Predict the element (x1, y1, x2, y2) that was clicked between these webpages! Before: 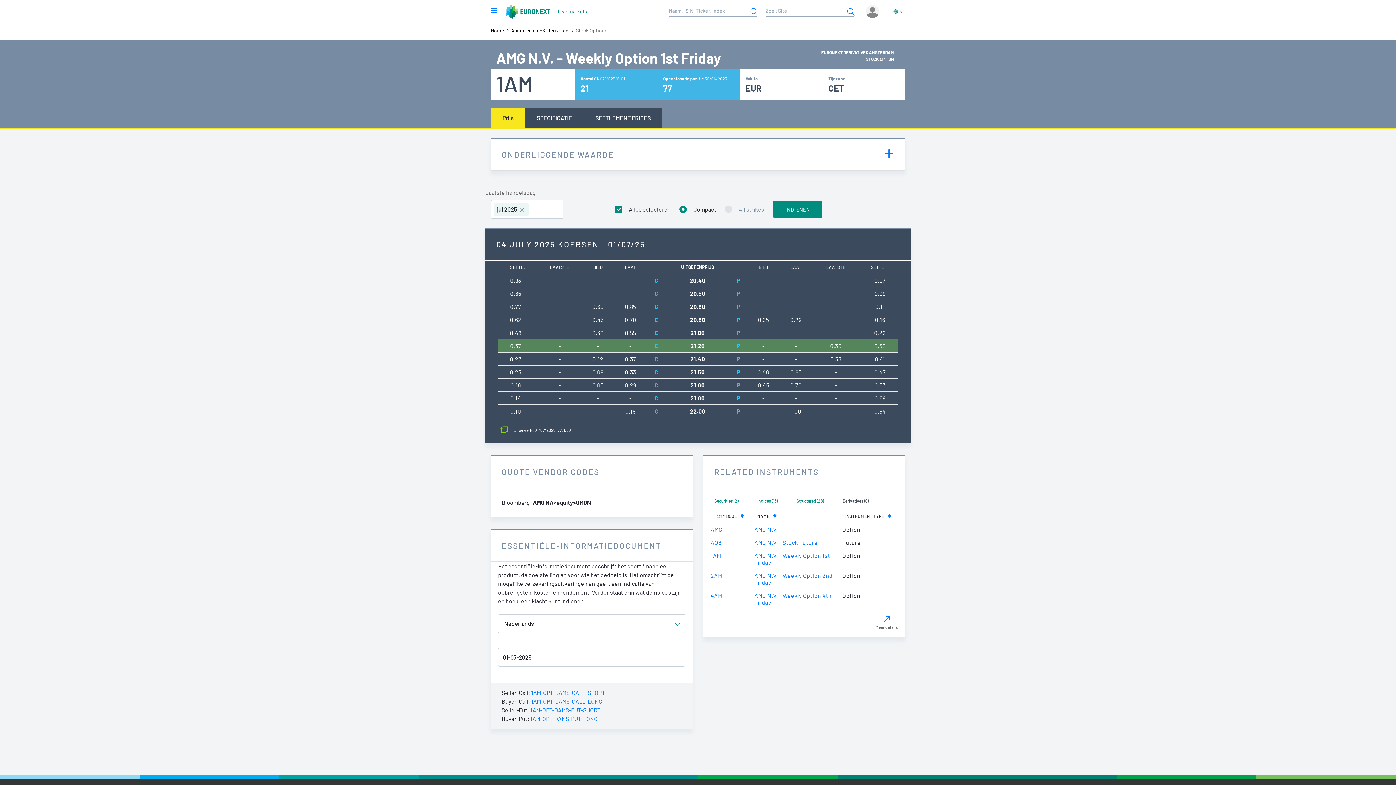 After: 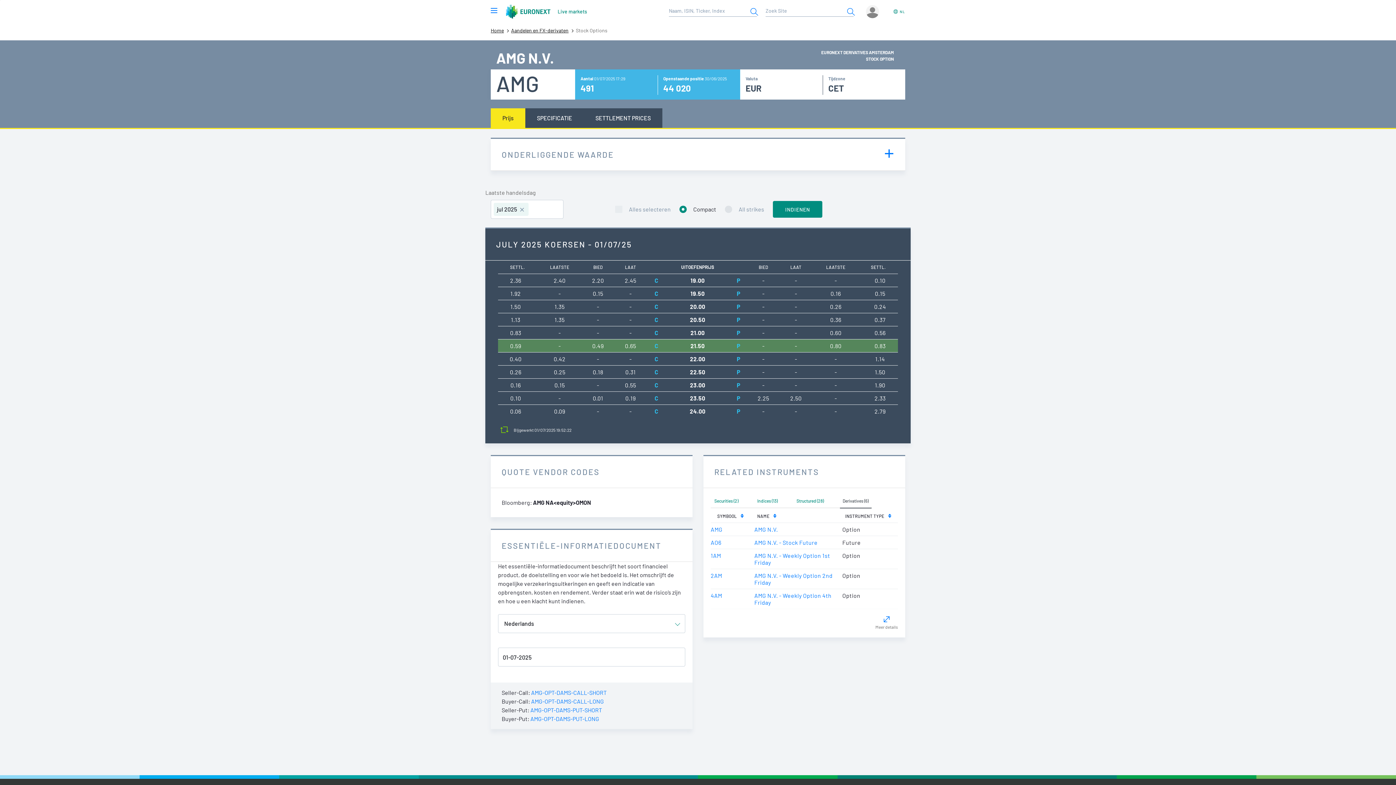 Action: label: AMG N.V. bbox: (754, 526, 778, 533)